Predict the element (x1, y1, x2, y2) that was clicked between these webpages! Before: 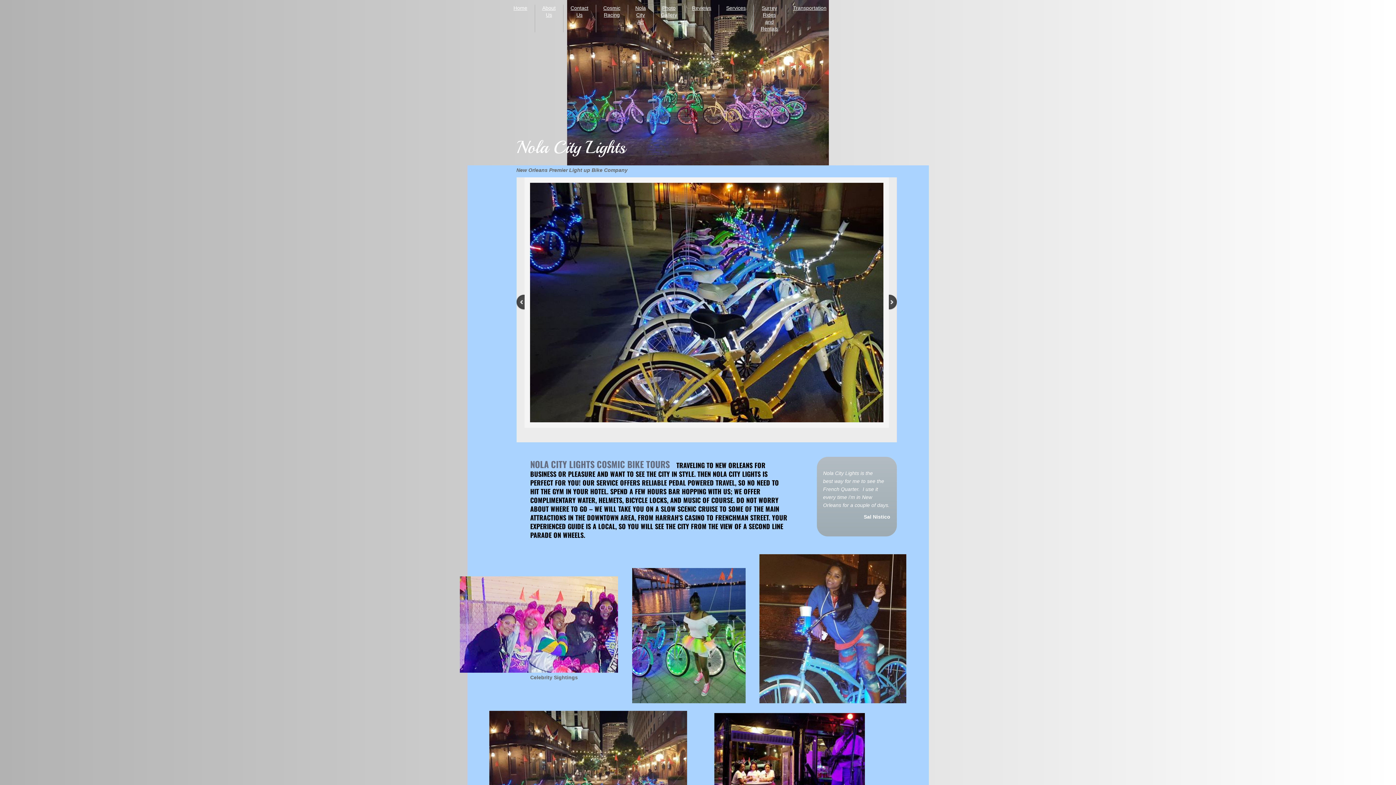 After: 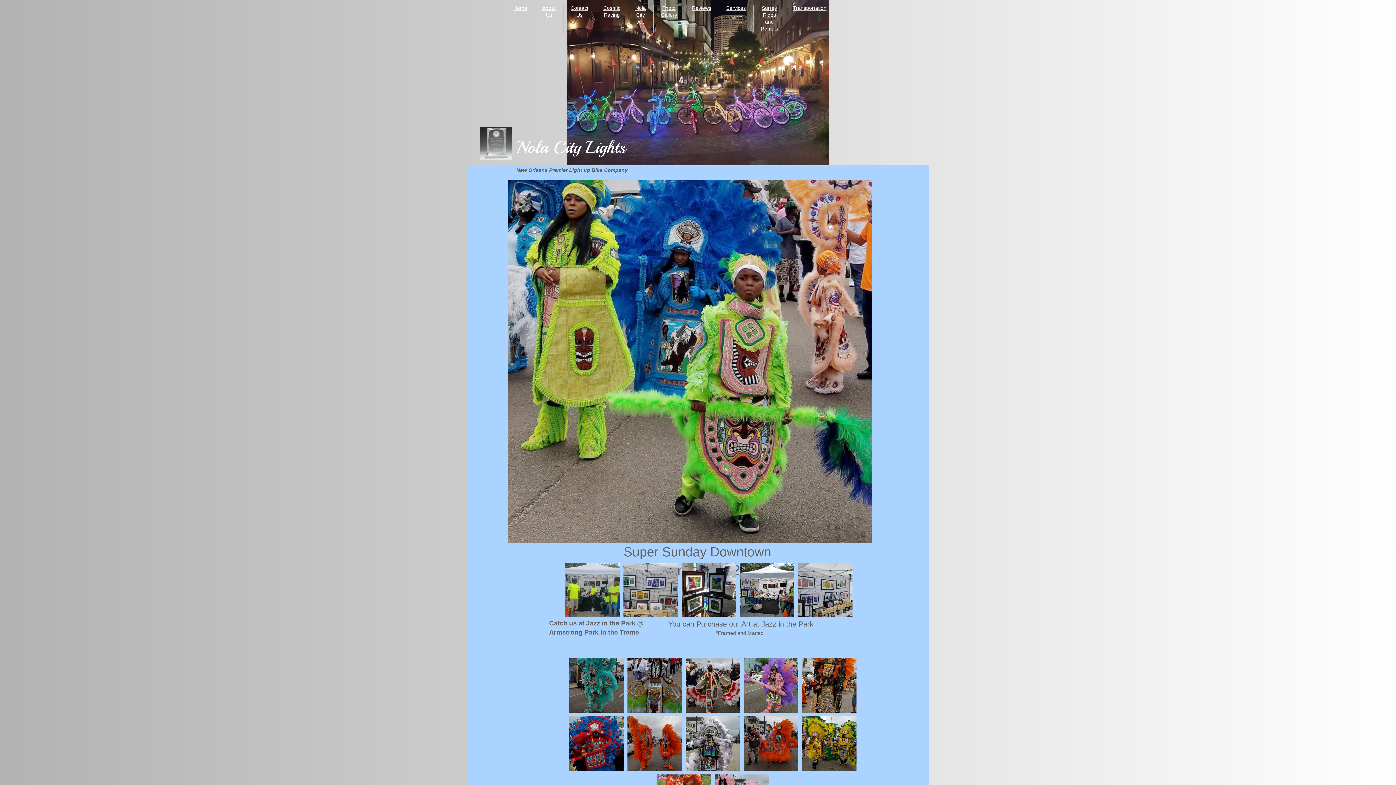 Action: label: Nola City Art bbox: (635, 5, 646, 24)